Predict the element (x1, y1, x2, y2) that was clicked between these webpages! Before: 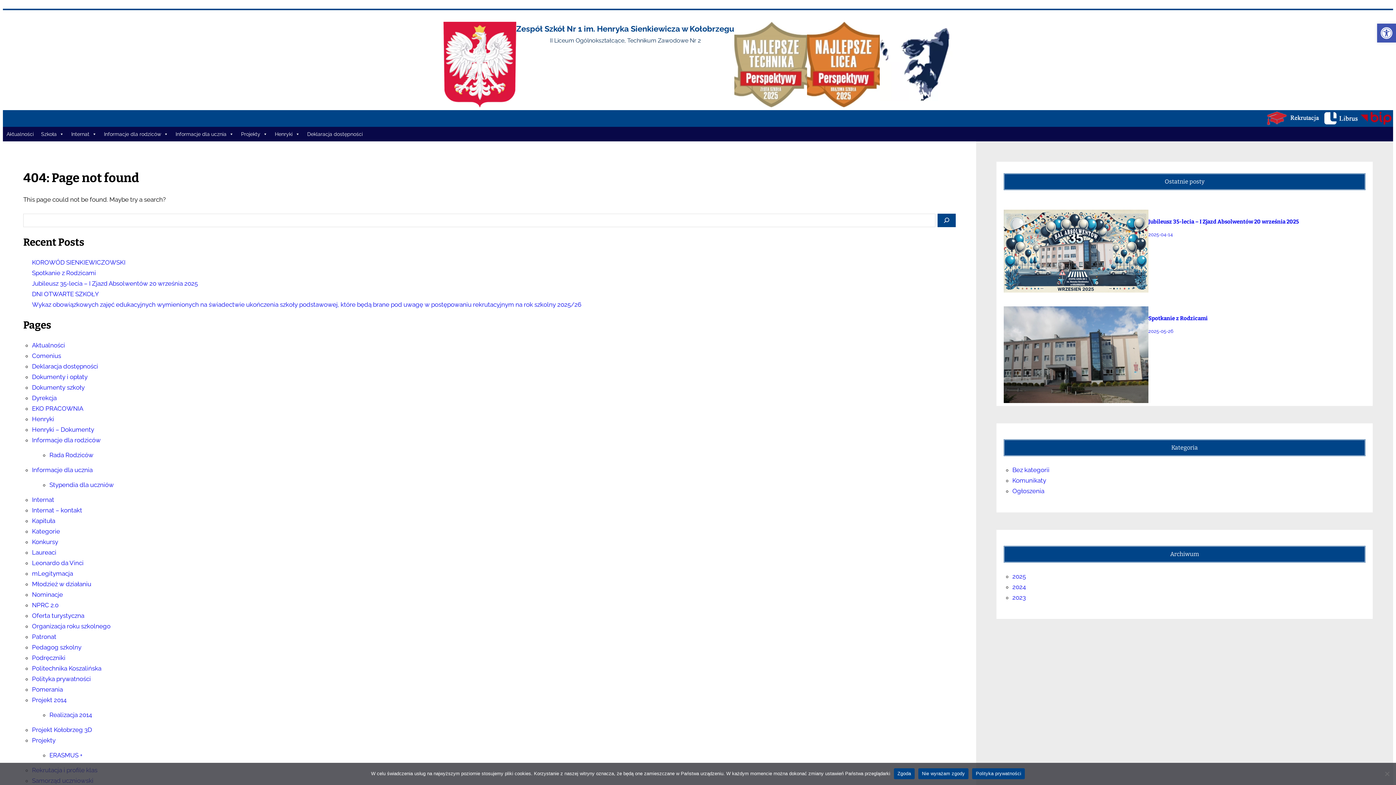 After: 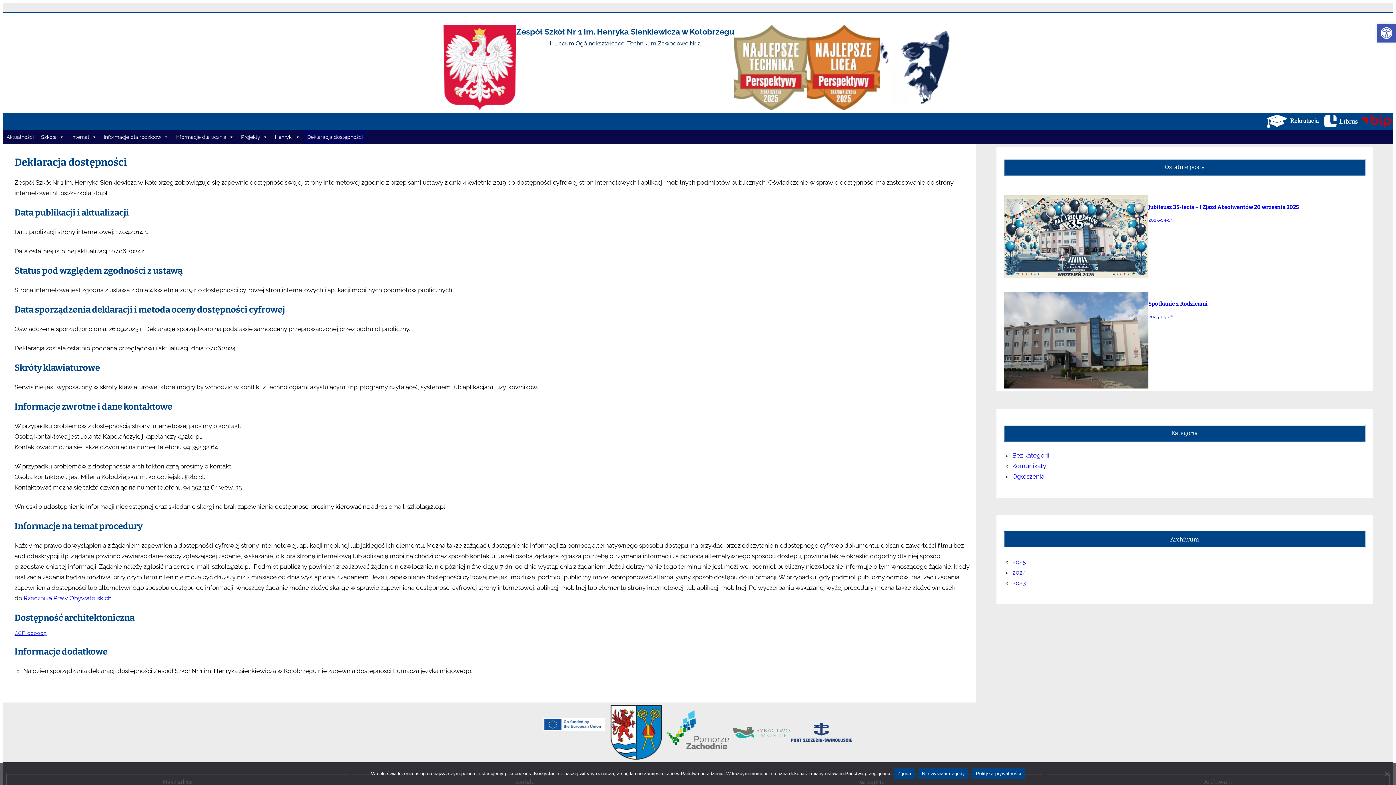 Action: bbox: (32, 362, 98, 370) label: Deklaracja dostępności